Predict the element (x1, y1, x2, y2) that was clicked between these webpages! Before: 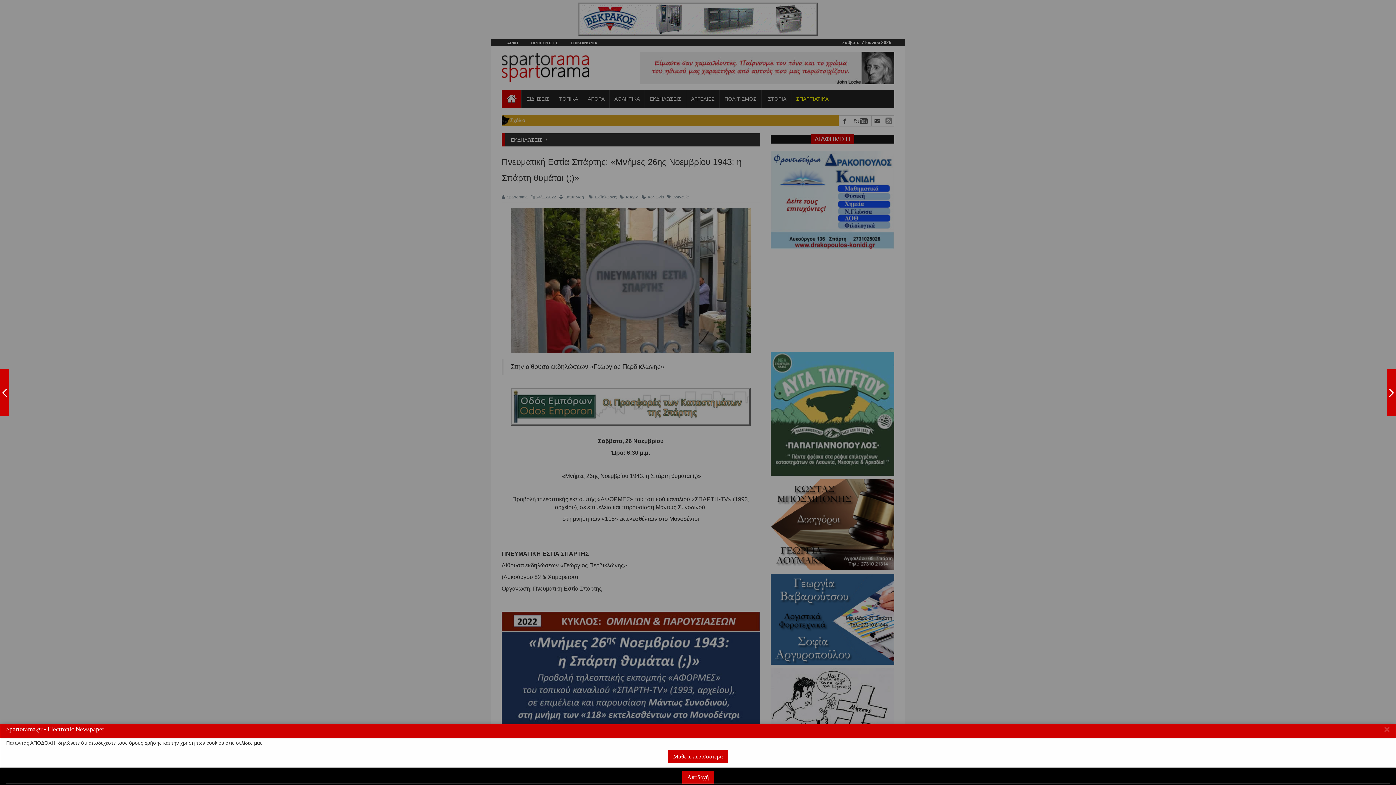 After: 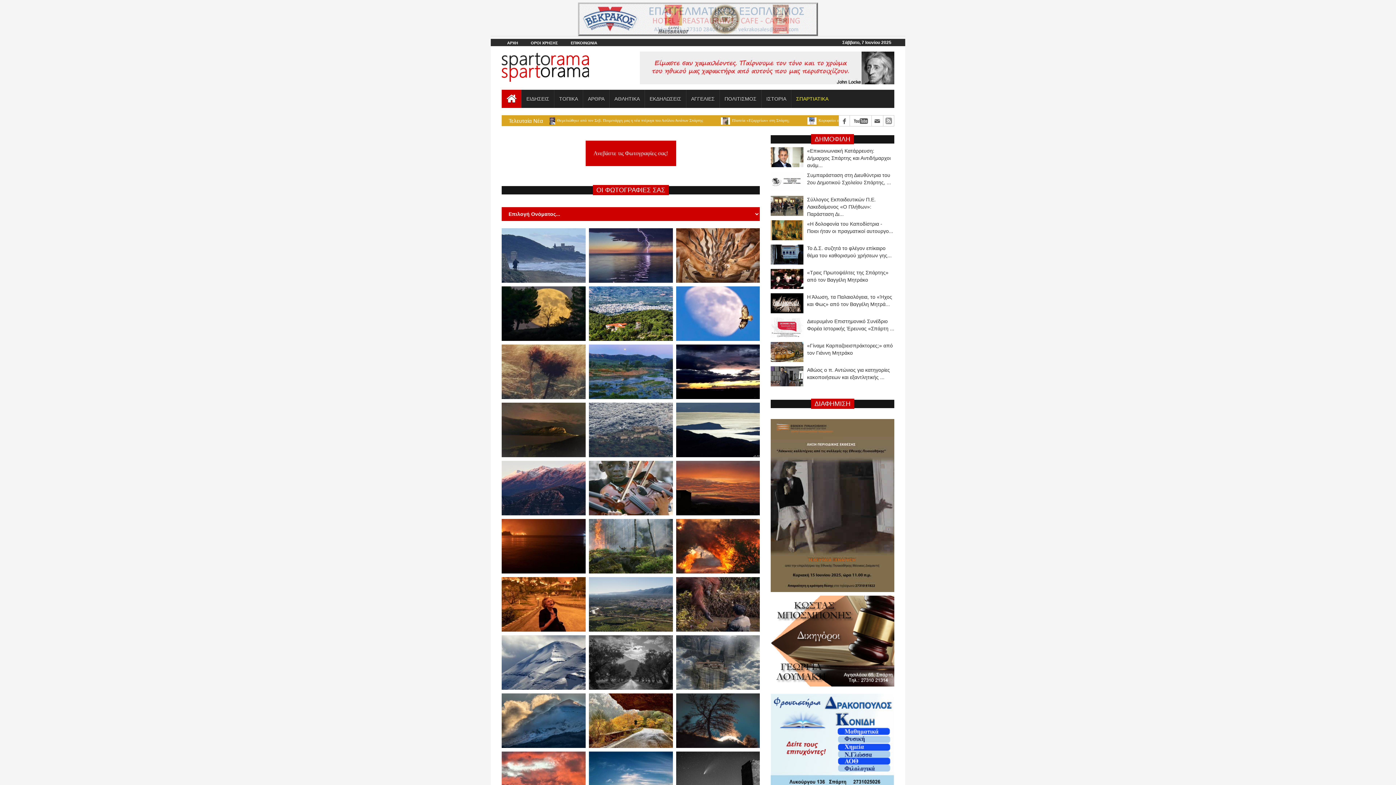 Action: bbox: (0, 369, 8, 416) label: ΑΝΕΒΑΣΤΕ ΦΩΤΟΓΡΑΦΙΕΣ